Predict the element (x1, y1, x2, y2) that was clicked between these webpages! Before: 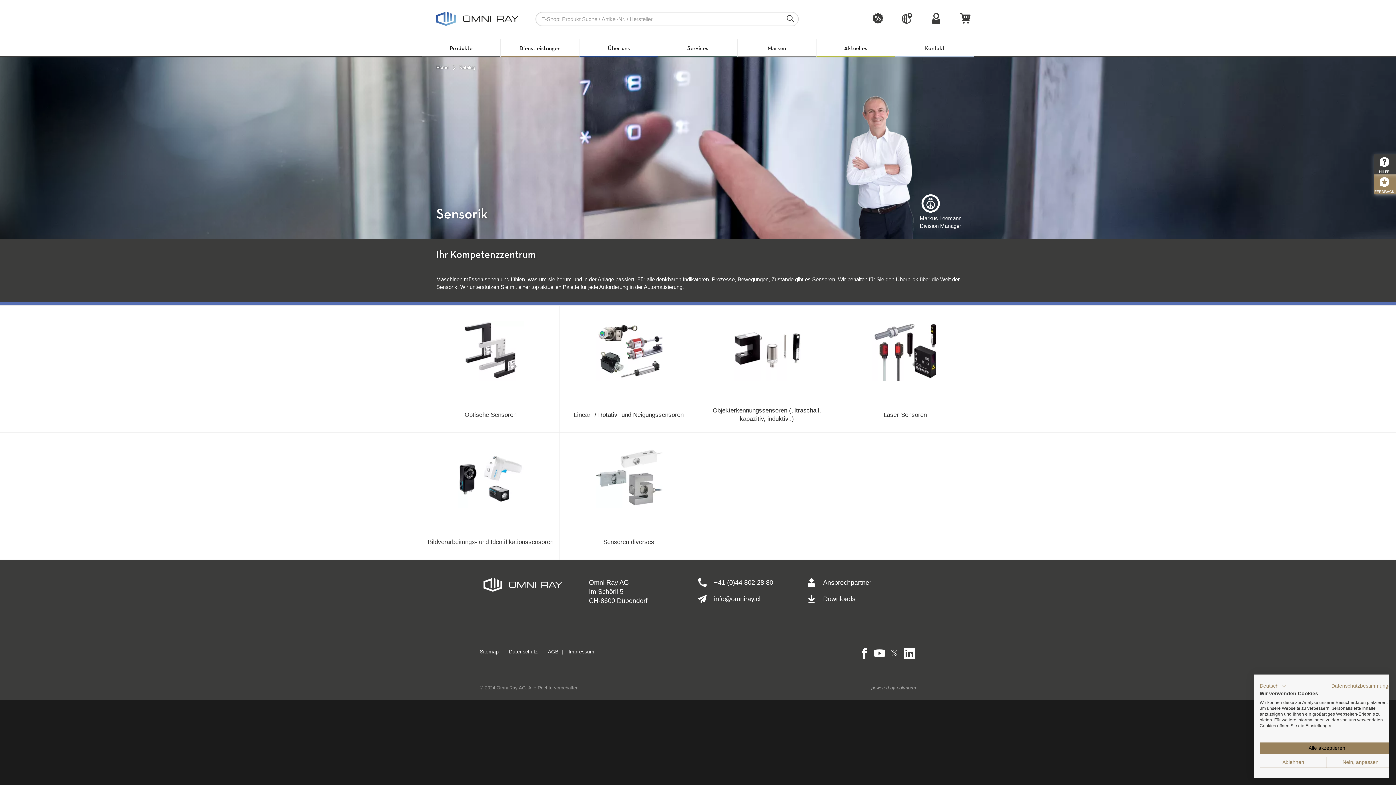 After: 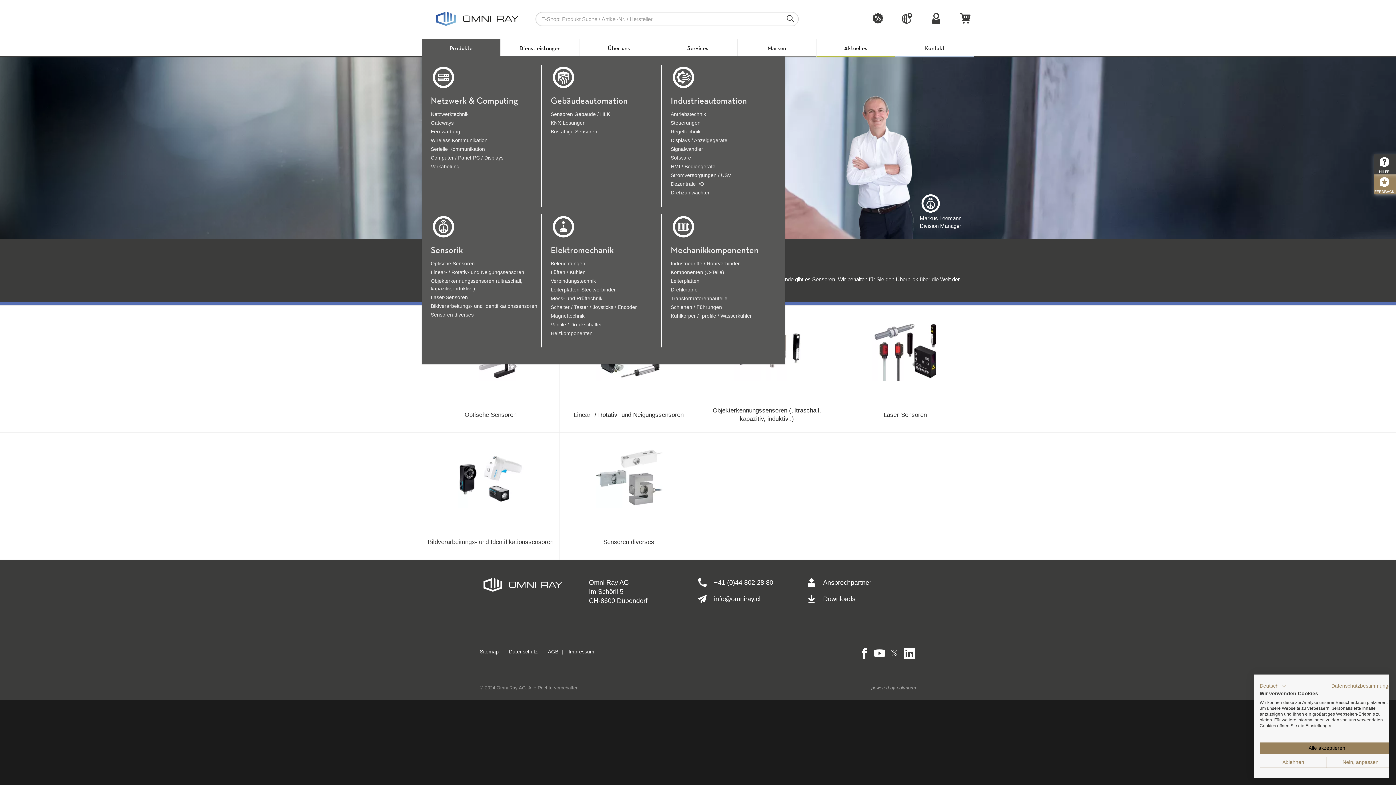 Action: label: Produkte bbox: (421, 39, 500, 57)